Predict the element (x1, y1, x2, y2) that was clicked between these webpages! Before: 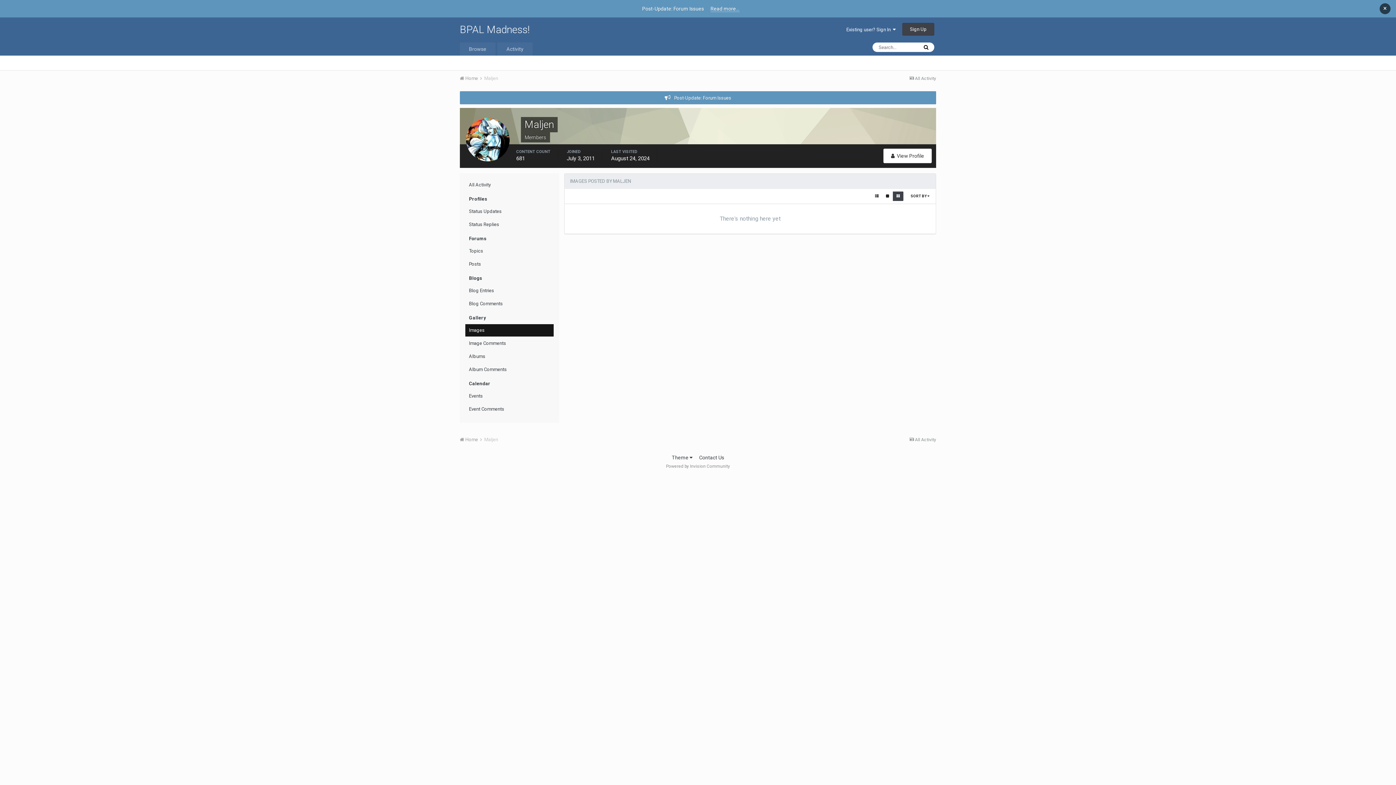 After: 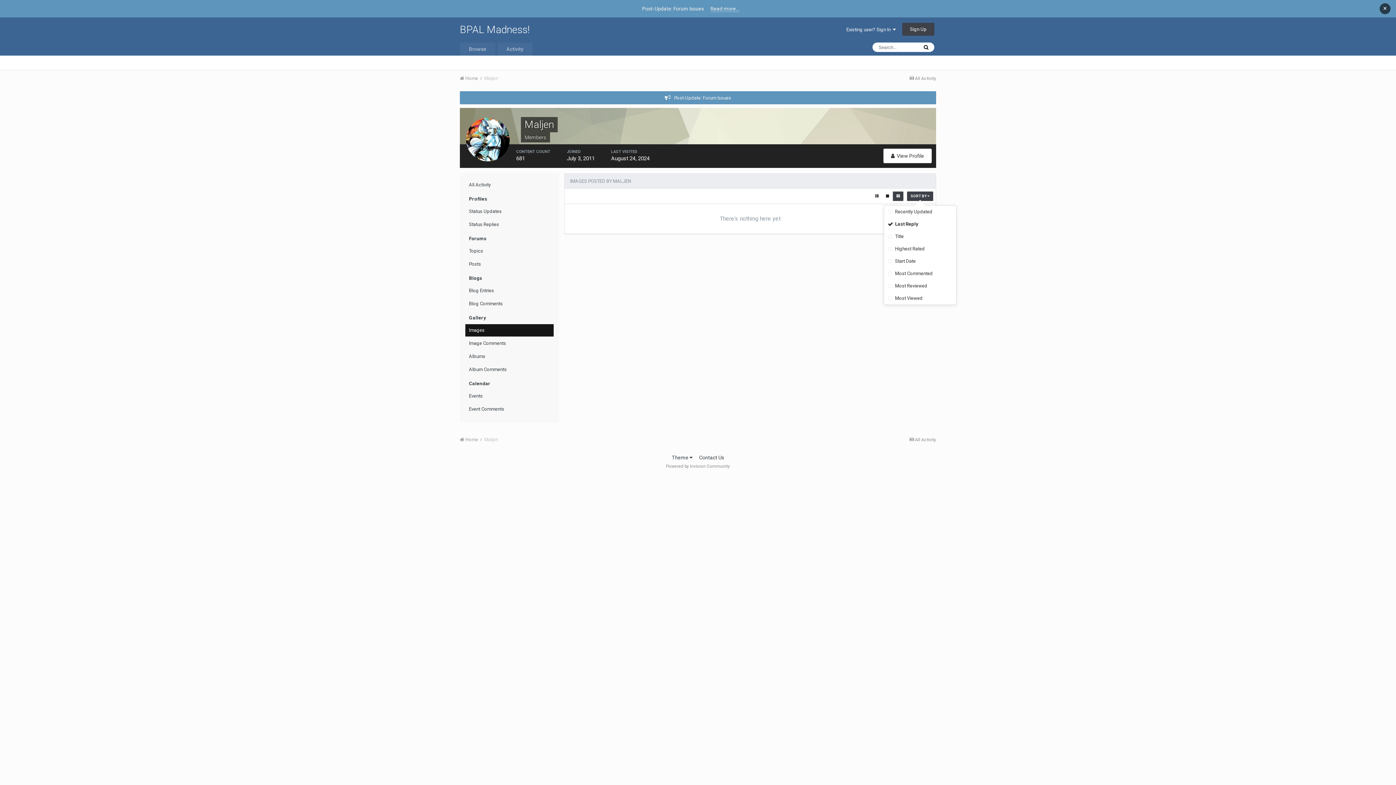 Action: label: SORT BY  bbox: (907, 191, 933, 201)